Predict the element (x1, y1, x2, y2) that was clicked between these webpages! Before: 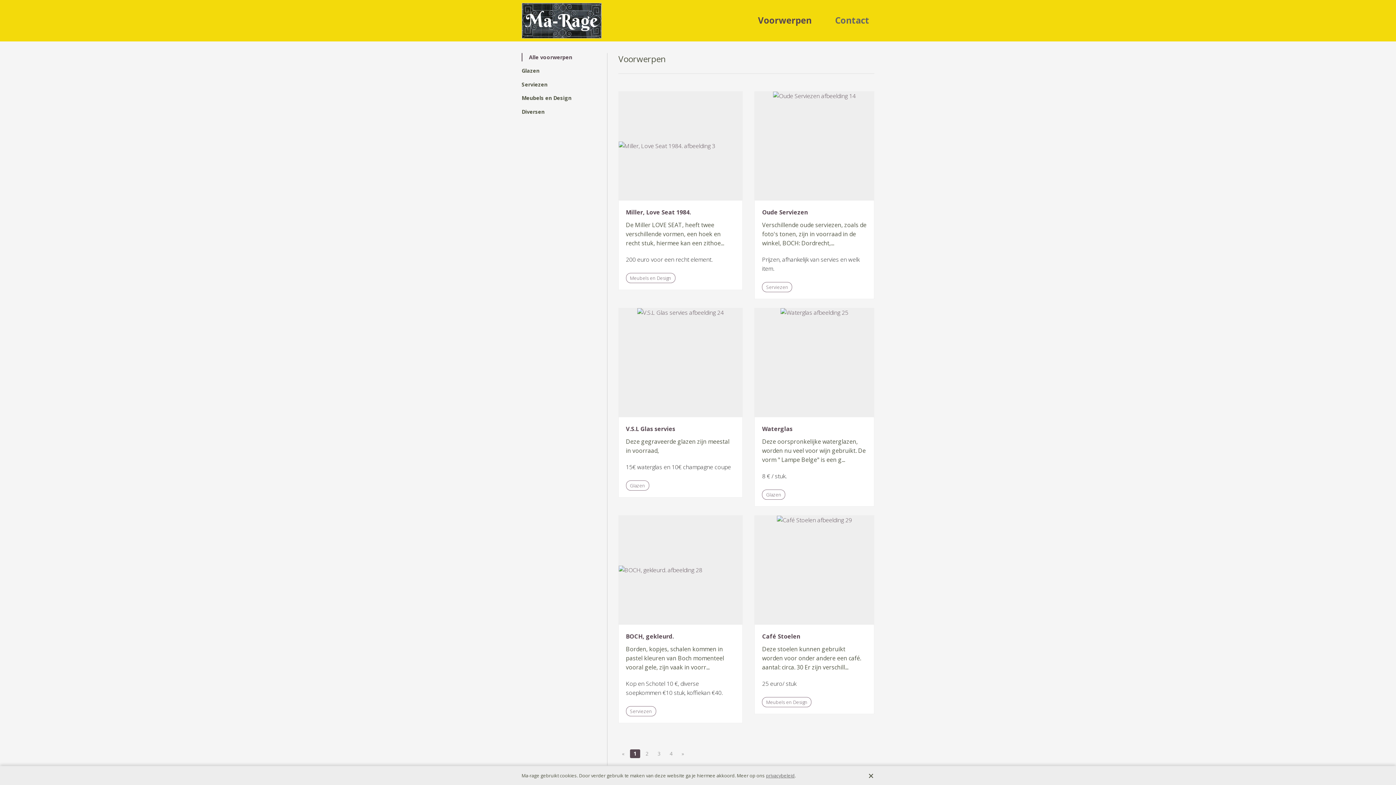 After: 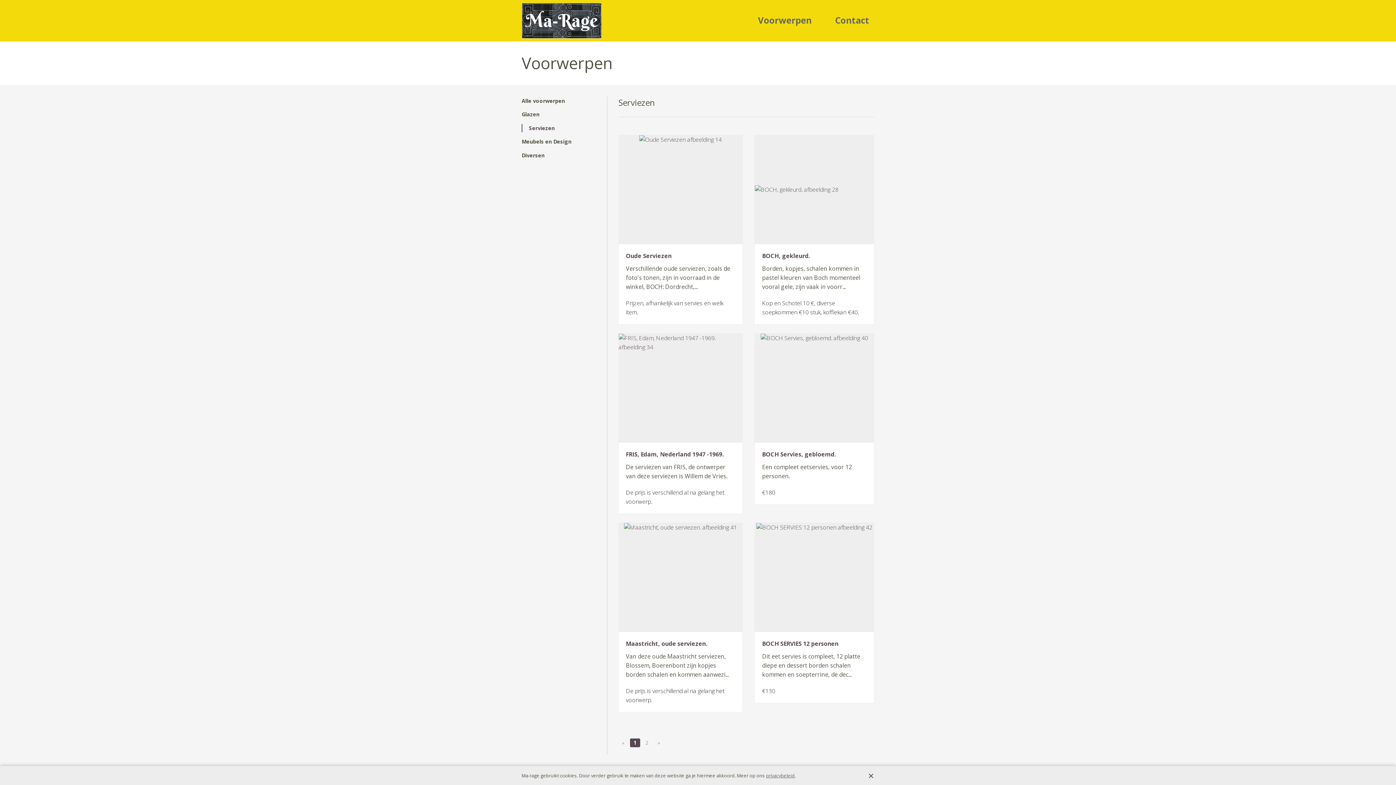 Action: label: Serviezen bbox: (762, 282, 792, 292)